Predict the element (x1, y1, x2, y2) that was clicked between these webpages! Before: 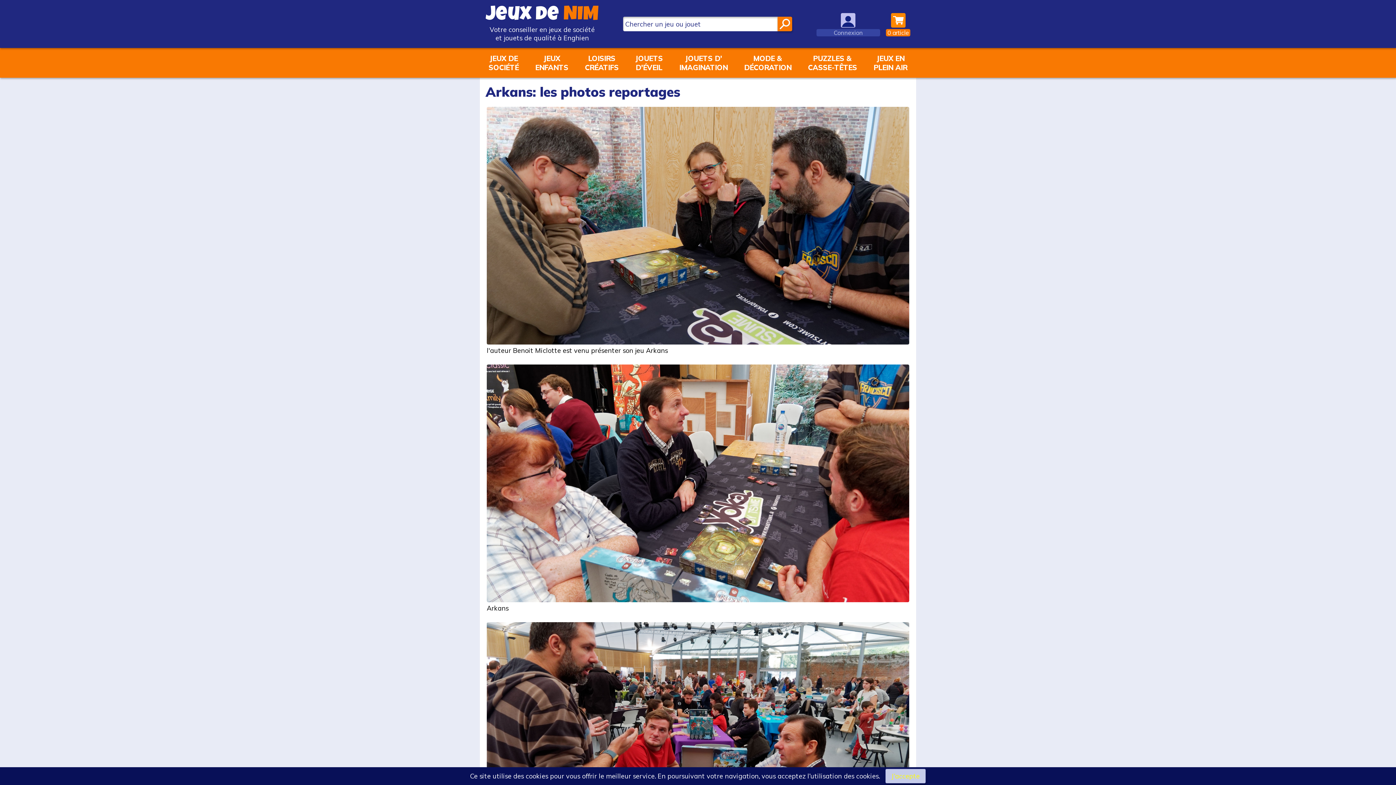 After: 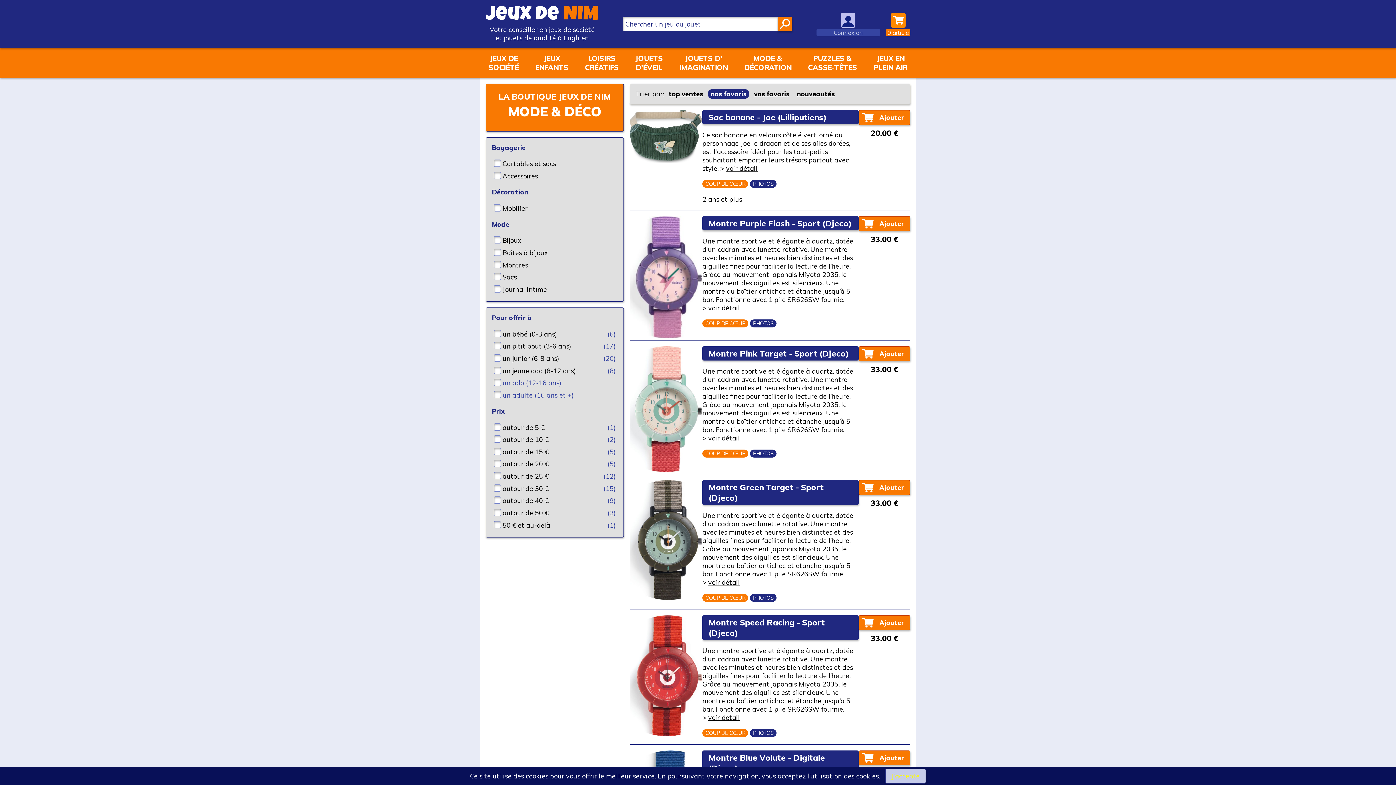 Action: label: MODE &
DÉCORATION bbox: (741, 48, 794, 77)